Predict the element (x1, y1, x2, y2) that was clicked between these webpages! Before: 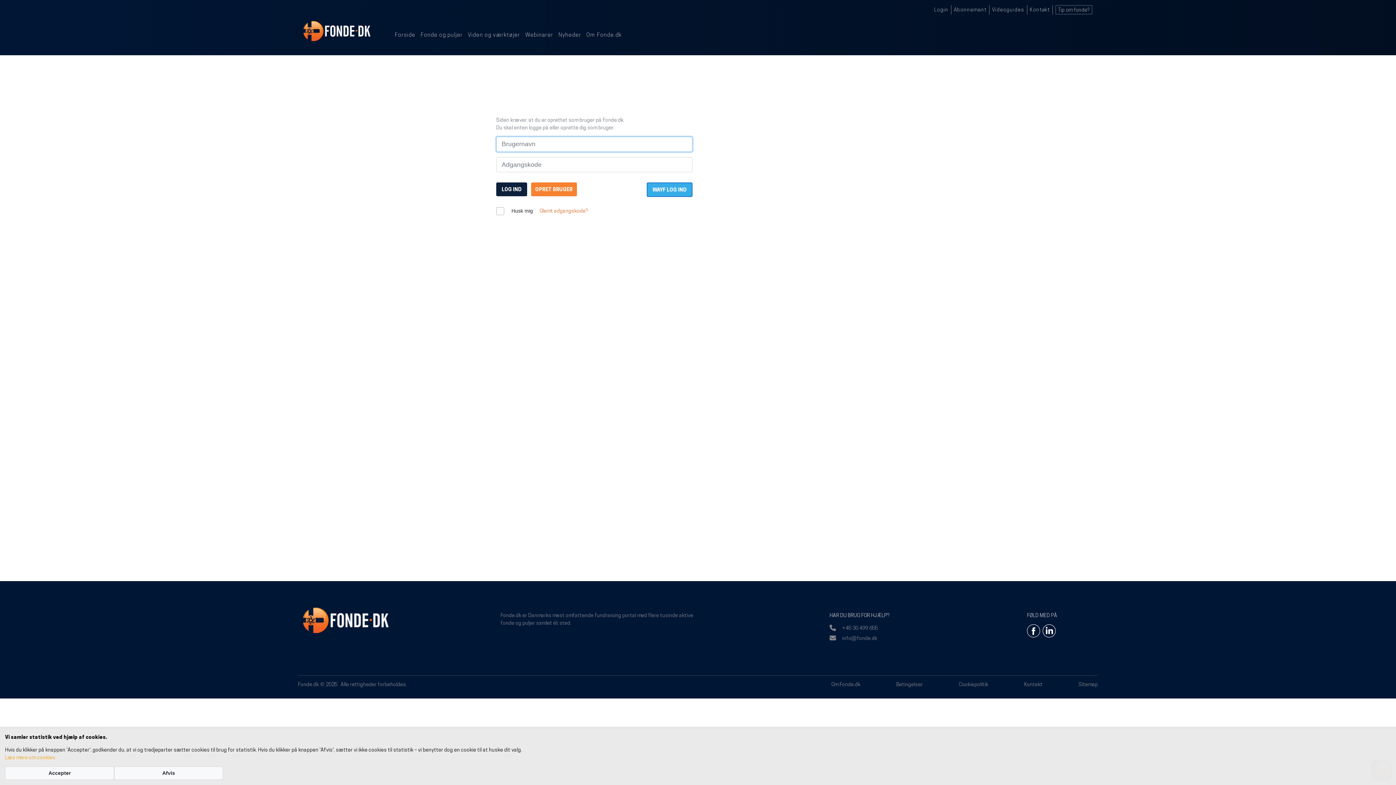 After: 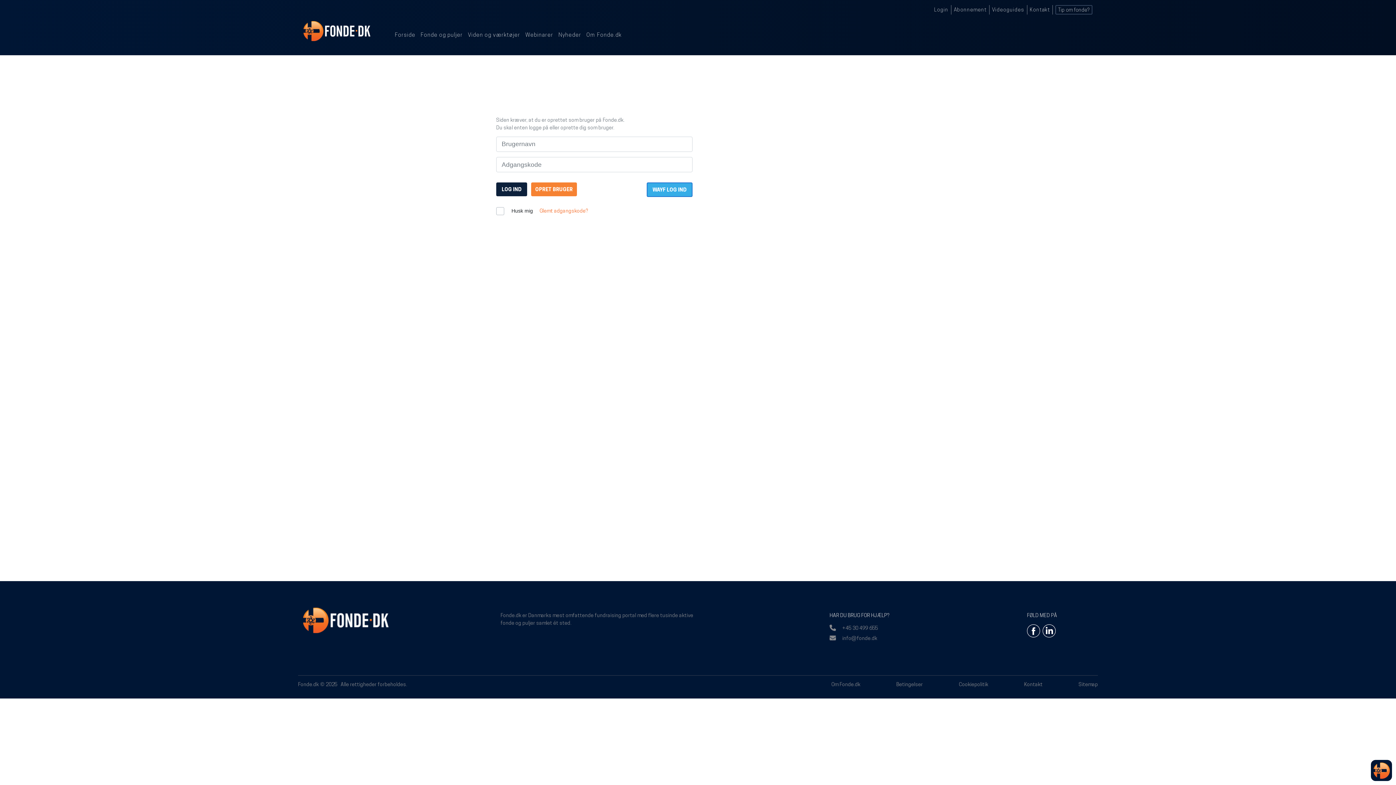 Action: label: Accepter bbox: (5, 766, 114, 780)